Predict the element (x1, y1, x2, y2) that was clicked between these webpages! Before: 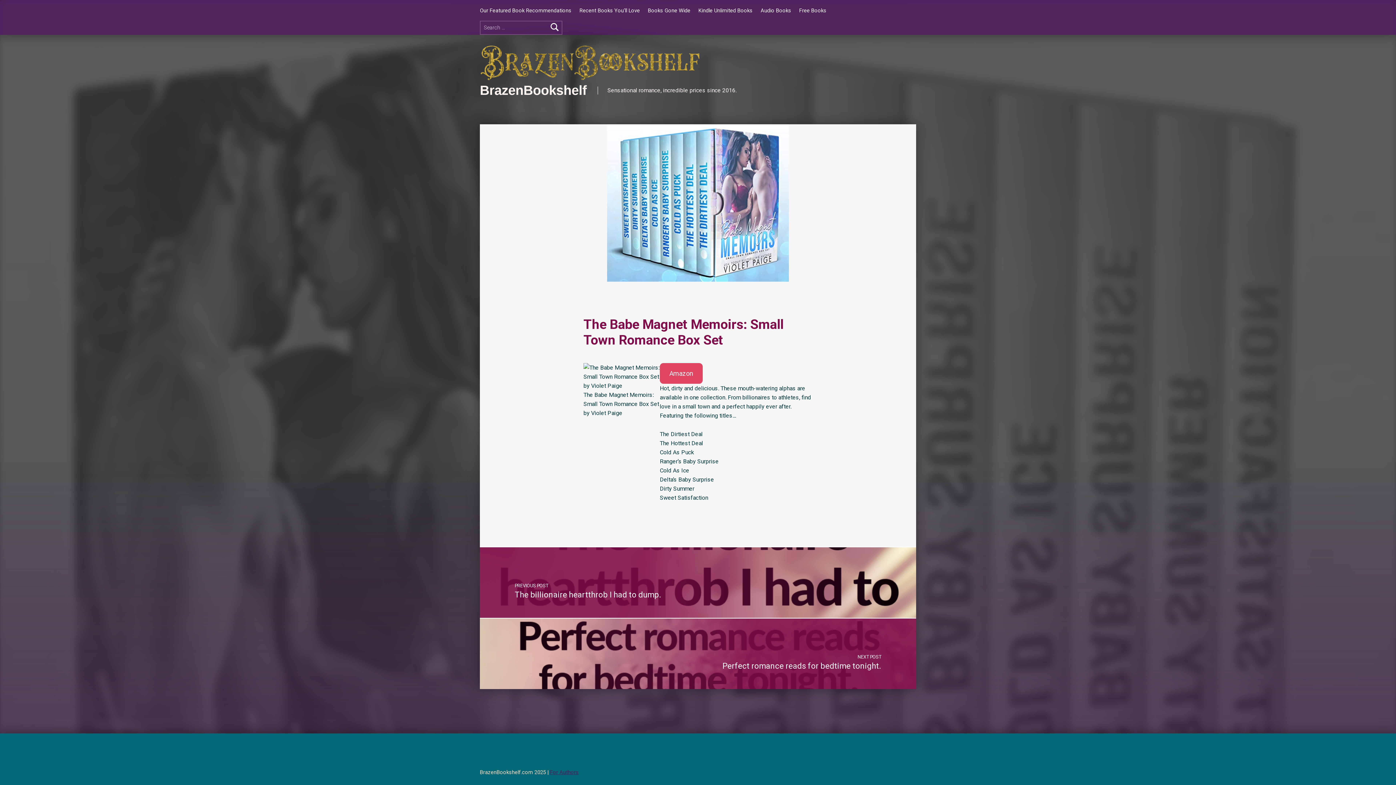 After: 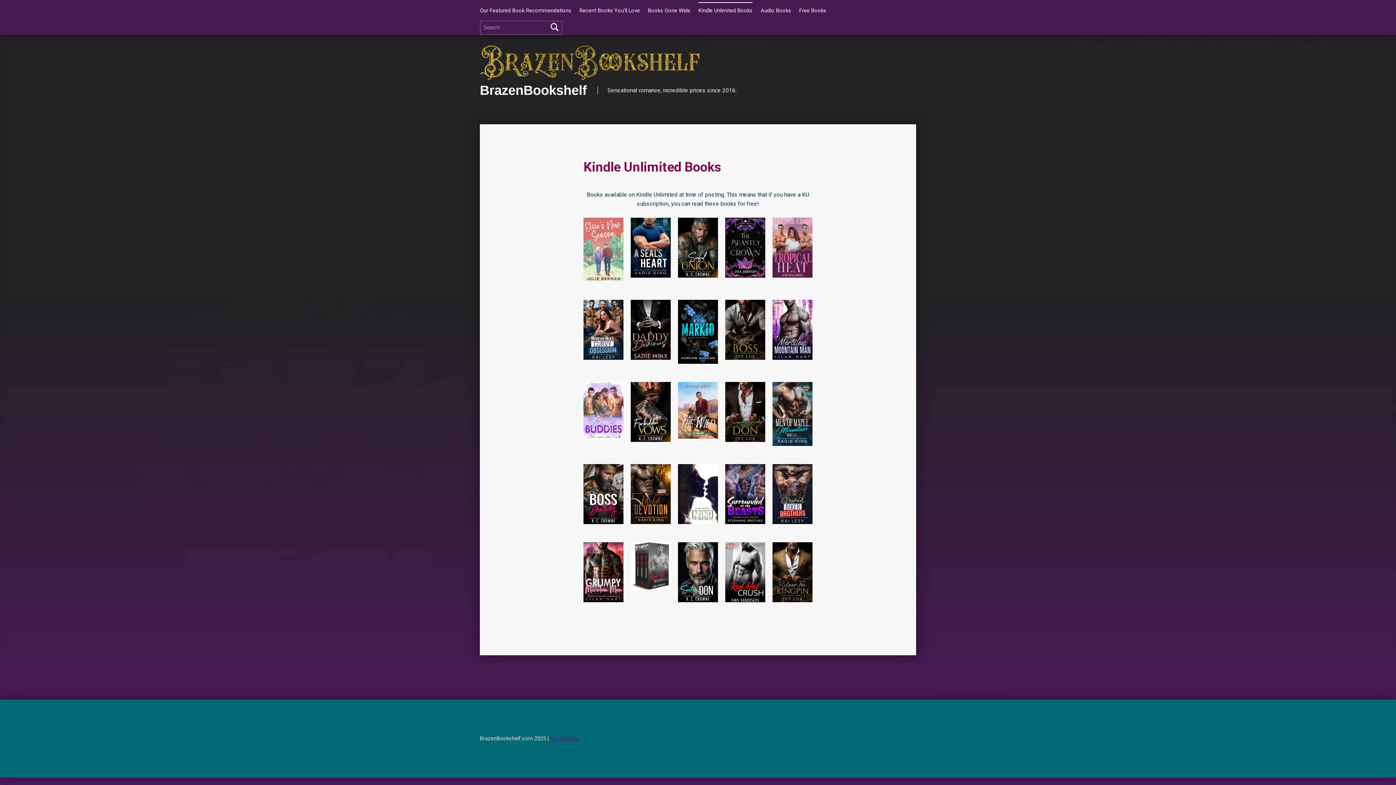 Action: label: Kindle Unlimited Books bbox: (698, 2, 752, 18)